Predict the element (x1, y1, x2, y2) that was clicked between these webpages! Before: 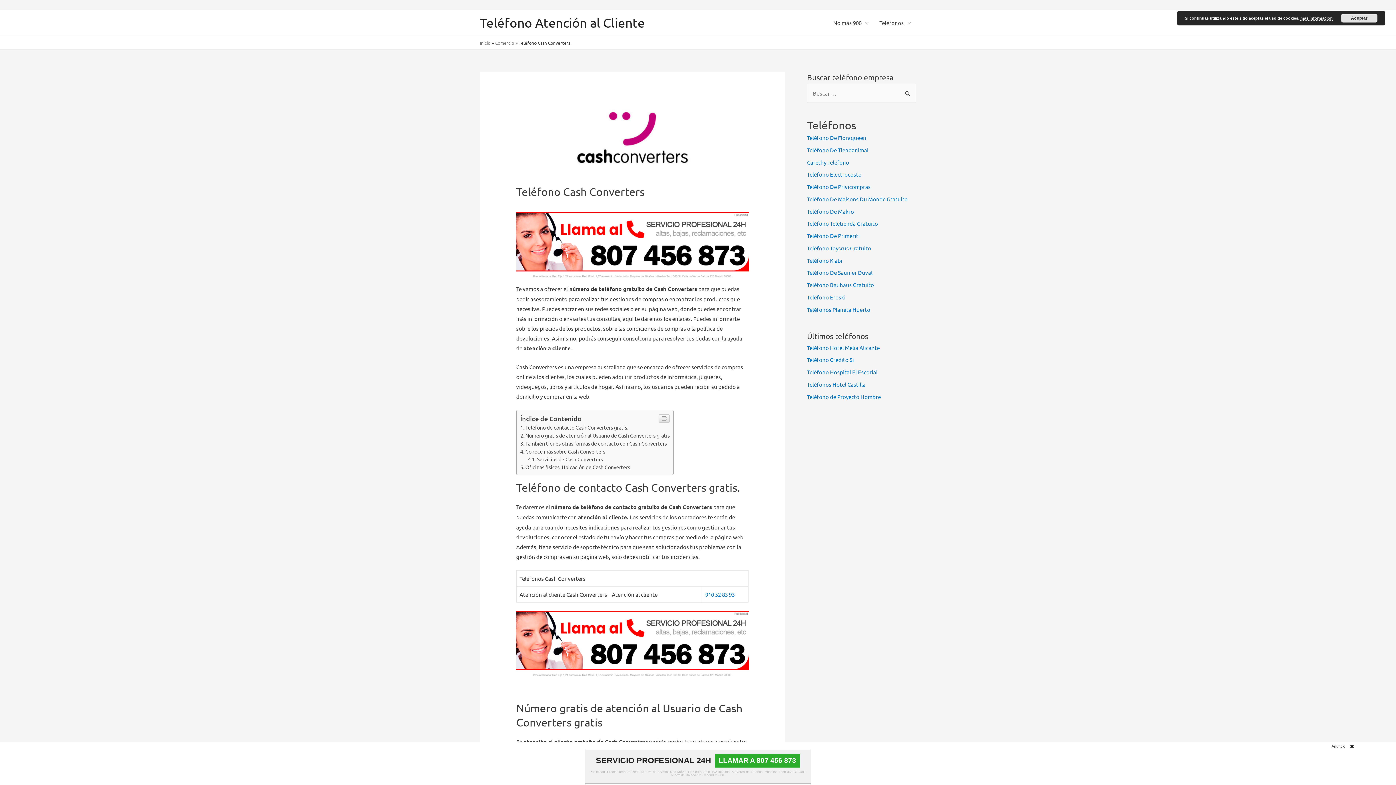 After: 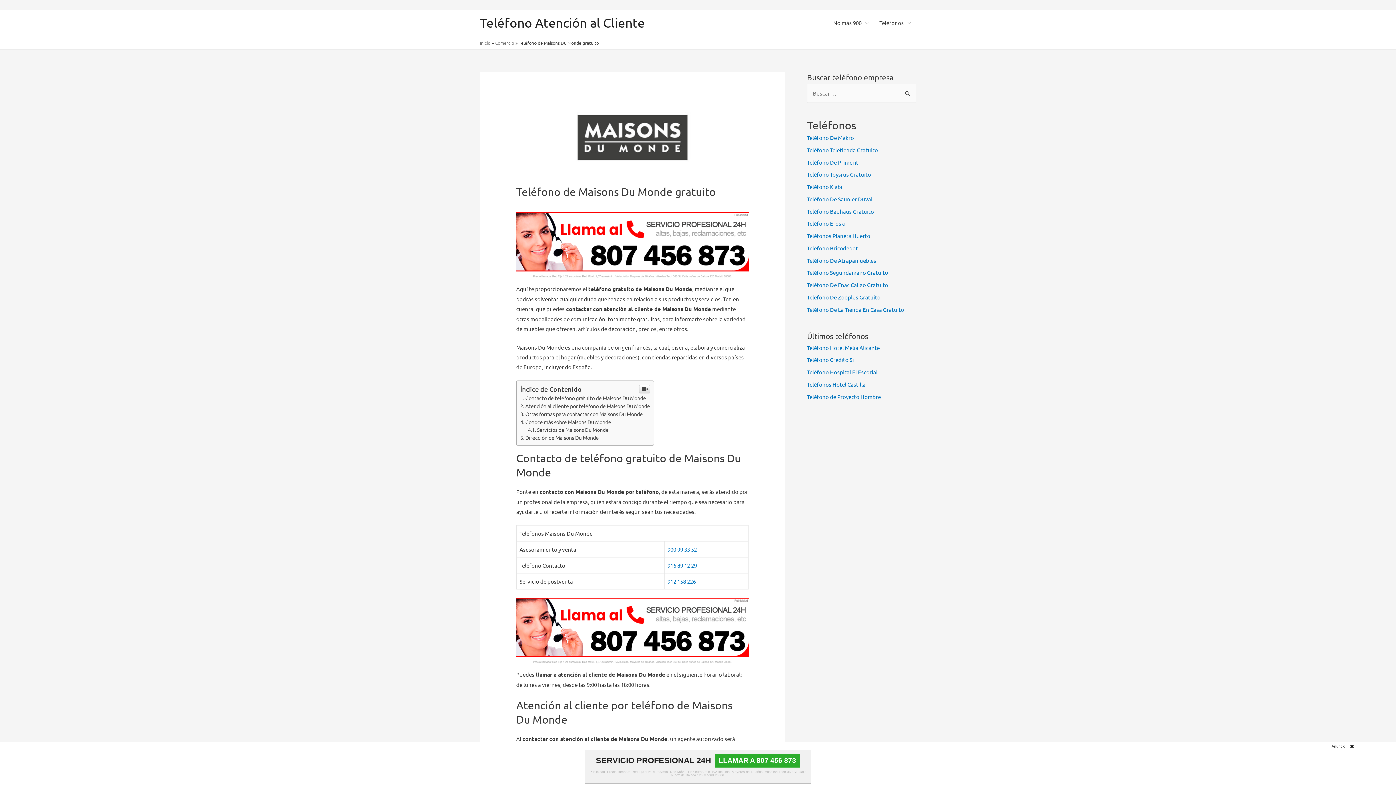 Action: label: Teléfono De Maisons Du Monde Gratuito bbox: (807, 195, 908, 202)